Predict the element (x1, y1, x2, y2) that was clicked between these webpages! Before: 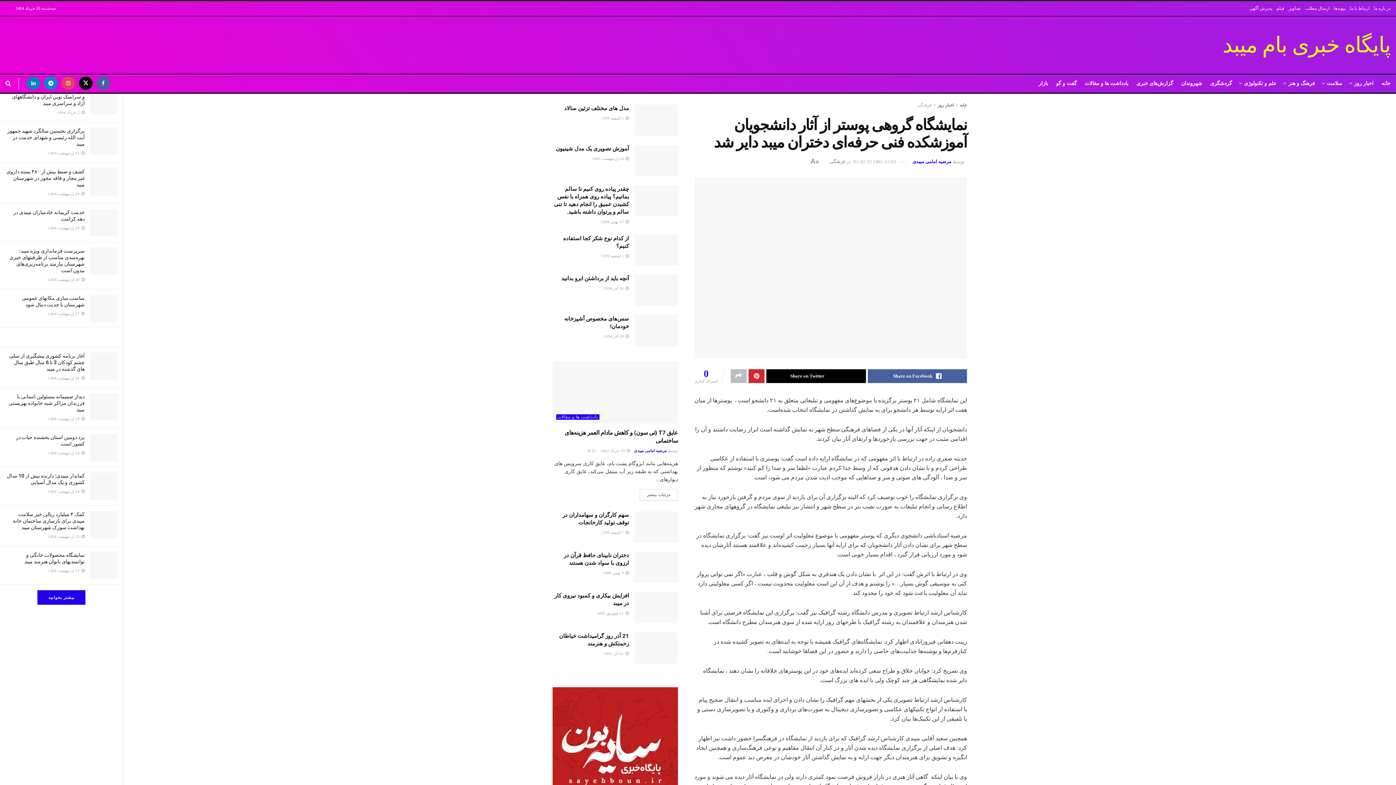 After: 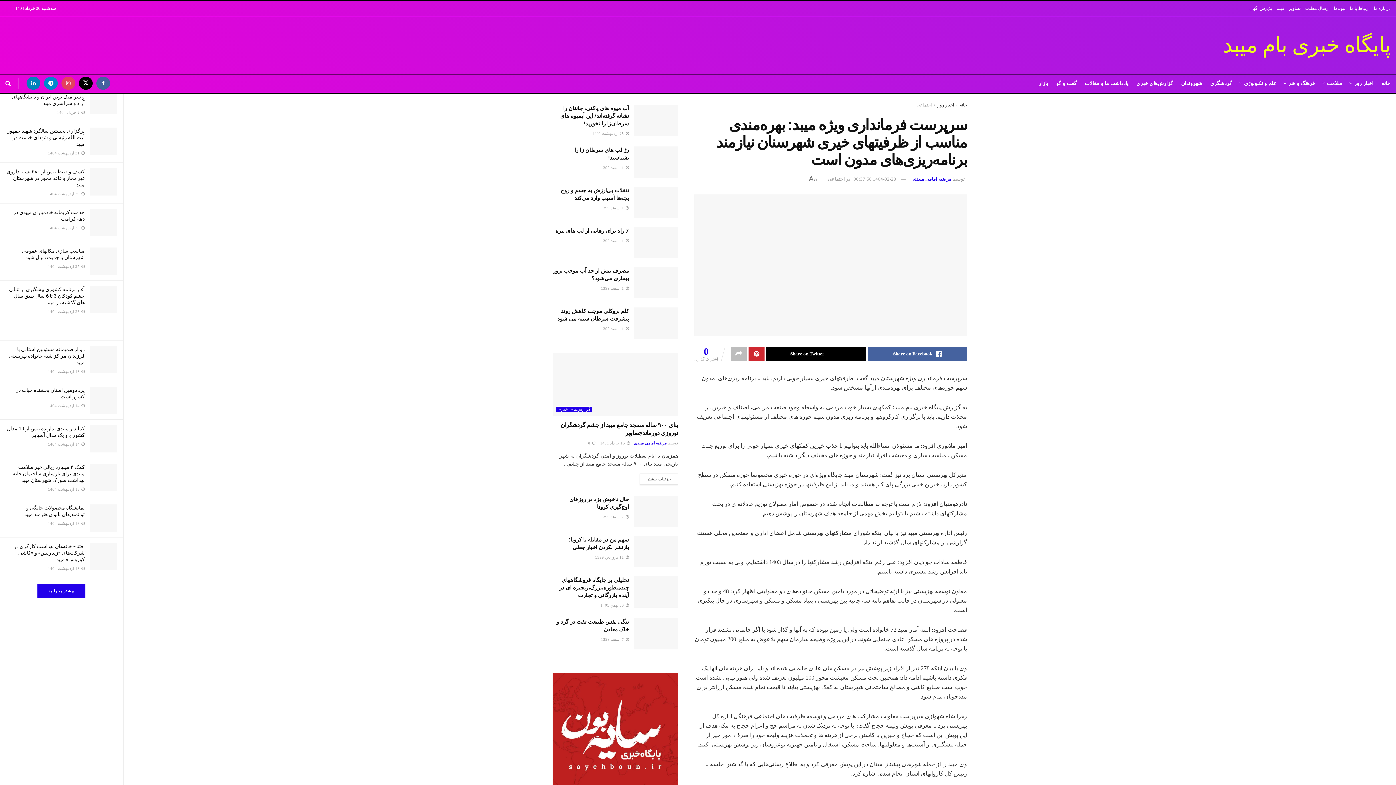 Action: bbox: (90, 247, 117, 274)